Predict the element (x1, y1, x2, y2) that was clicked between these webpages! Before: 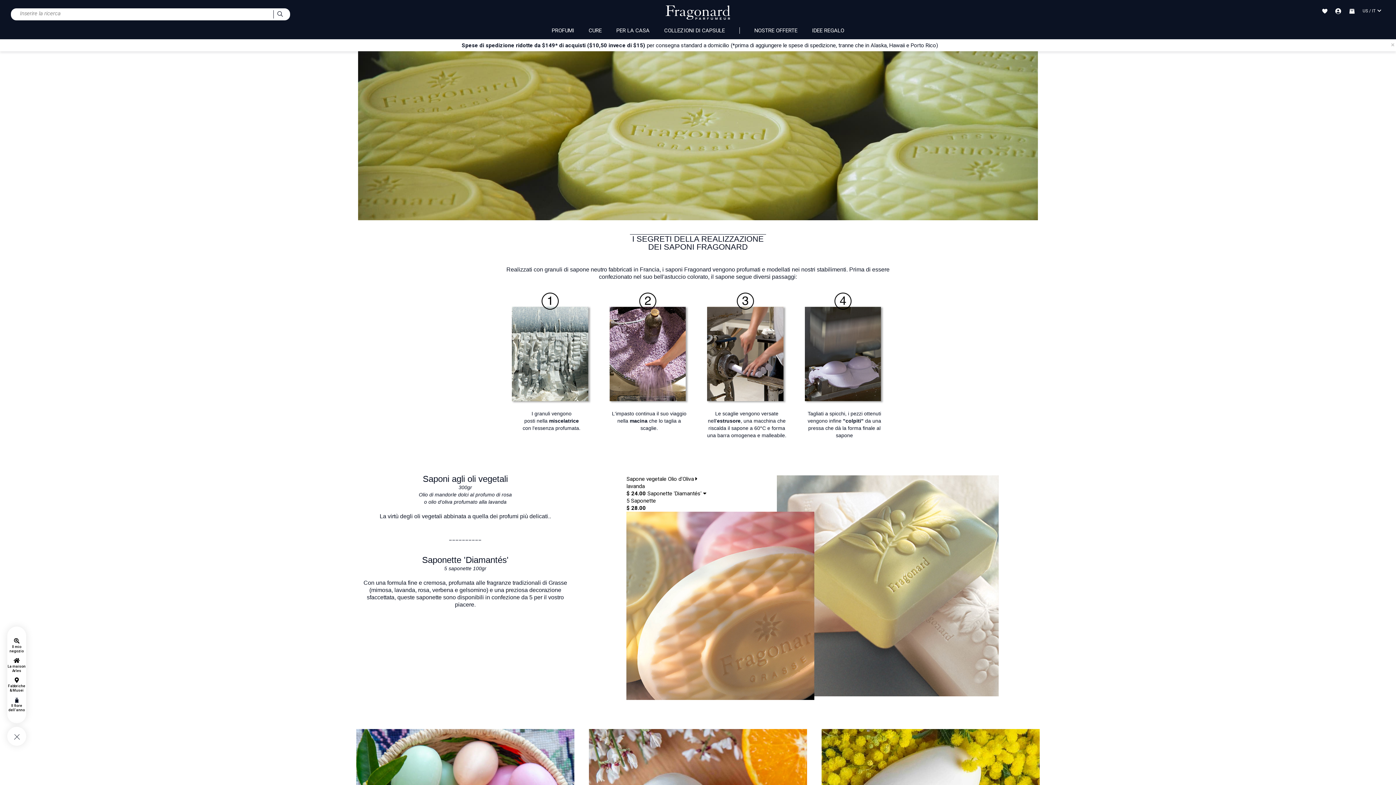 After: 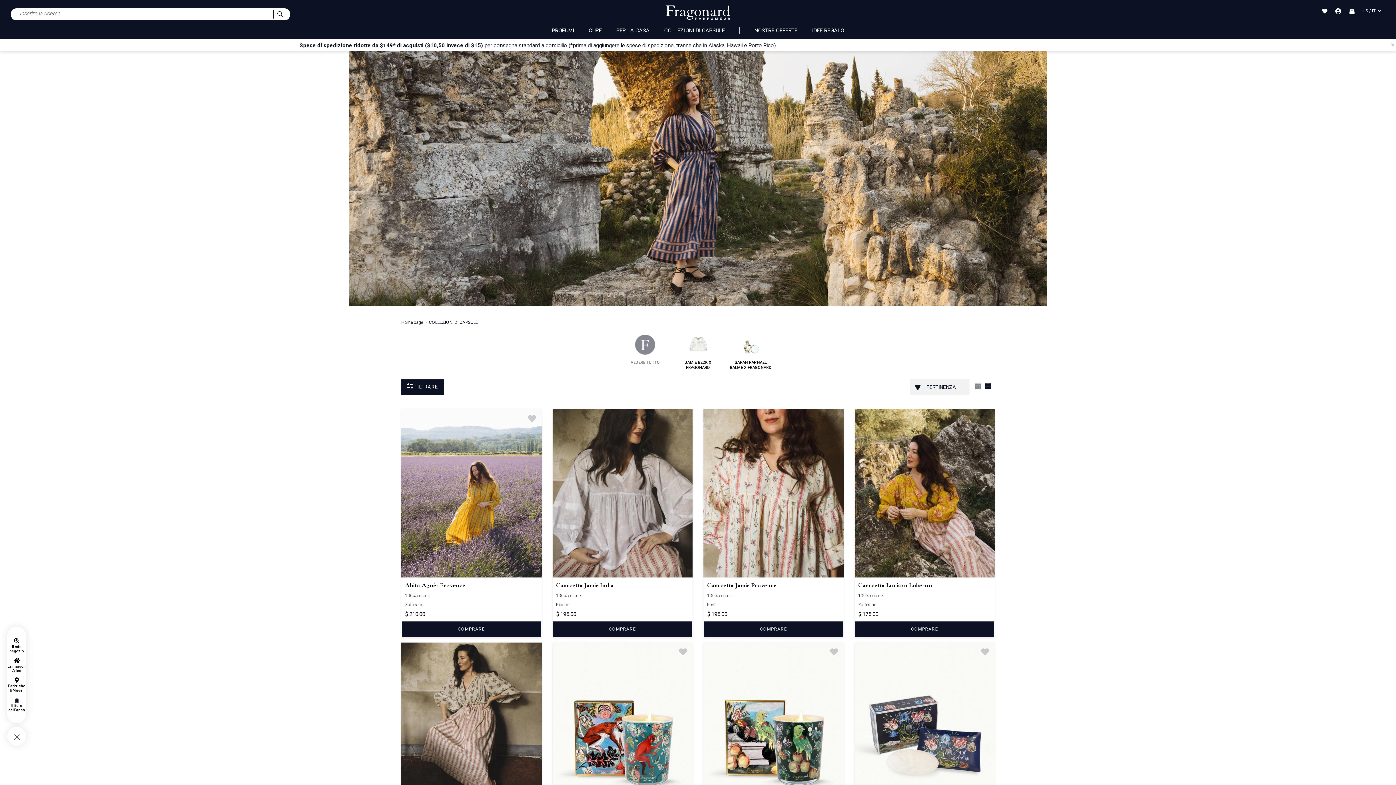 Action: label: COLLEZIONI DI CAPSULE bbox: (664, 27, 725, 33)